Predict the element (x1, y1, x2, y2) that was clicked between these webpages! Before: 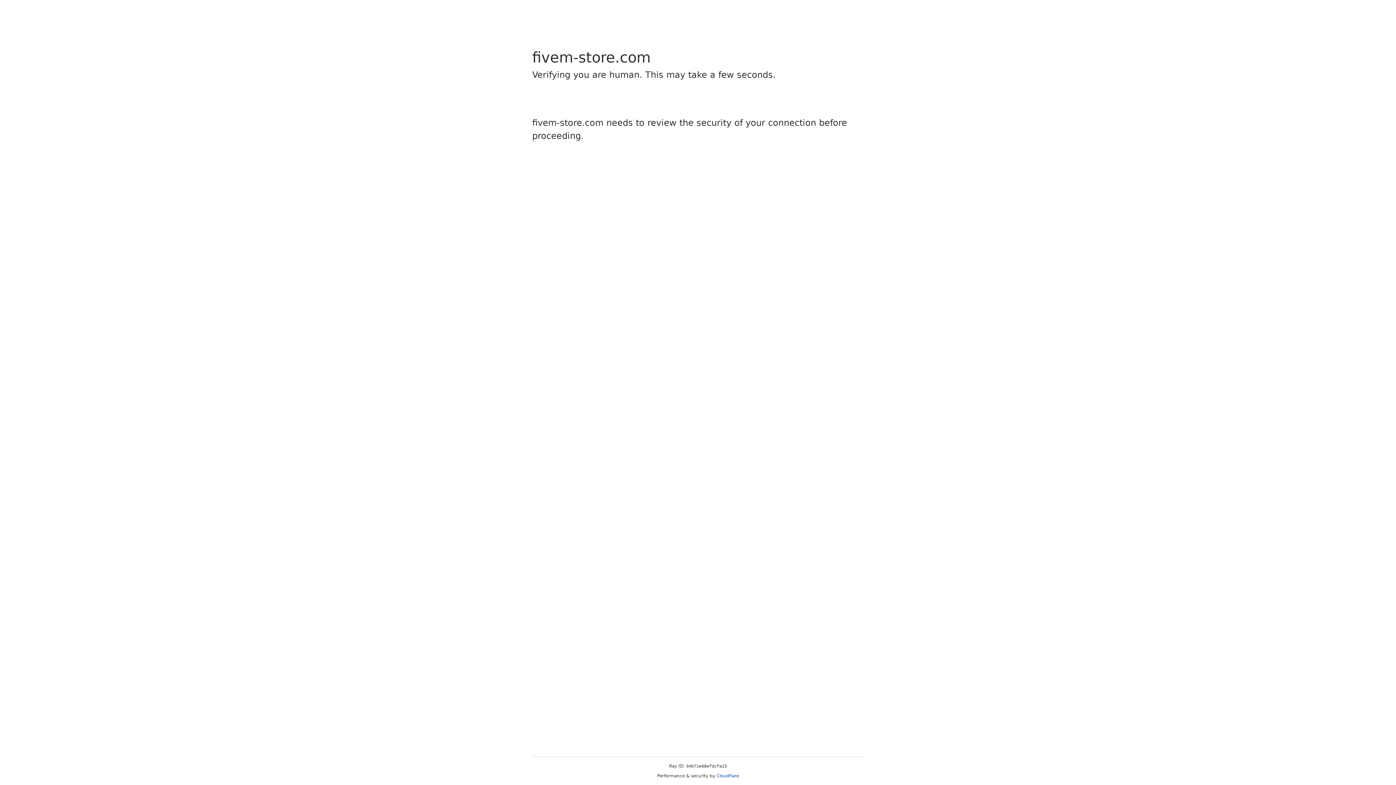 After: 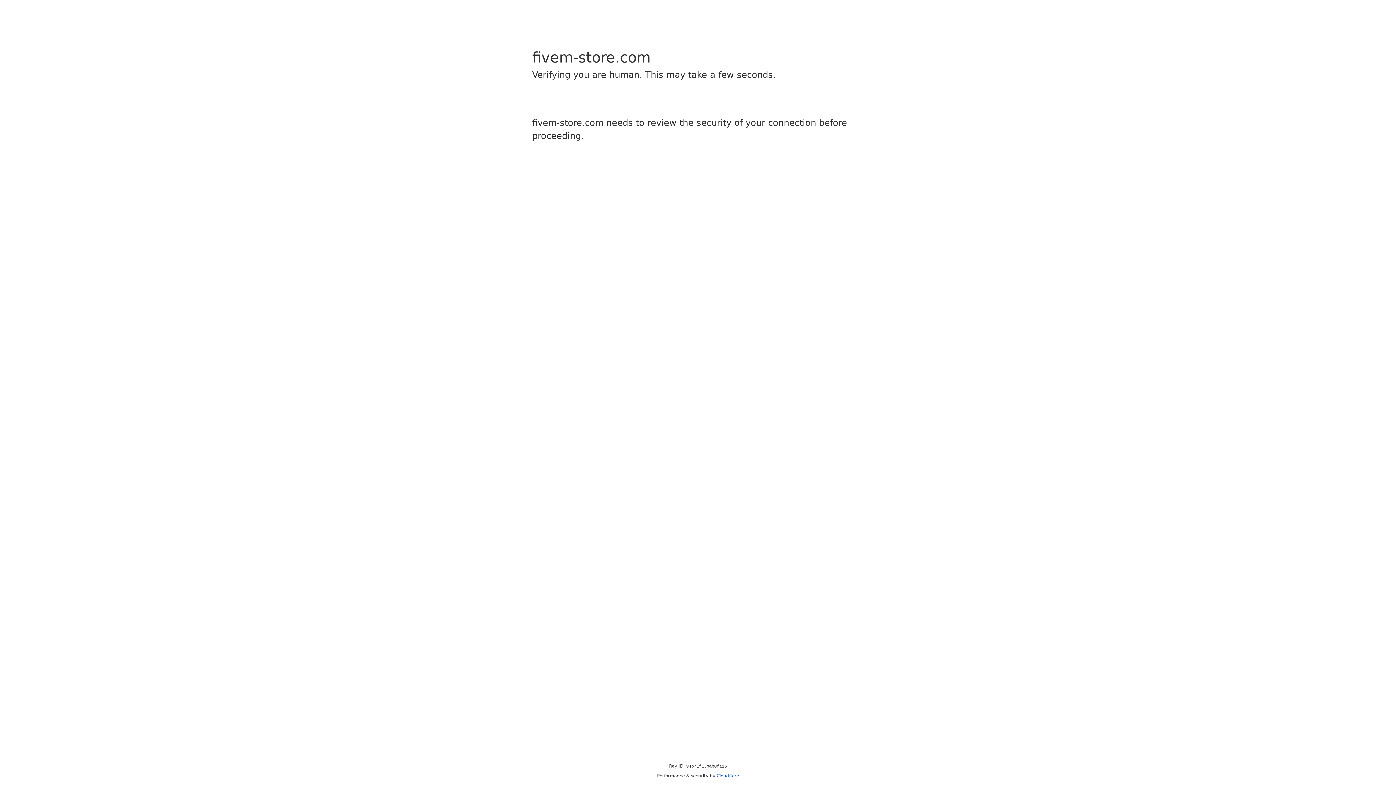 Action: label: Cloudflare bbox: (716, 773, 739, 778)